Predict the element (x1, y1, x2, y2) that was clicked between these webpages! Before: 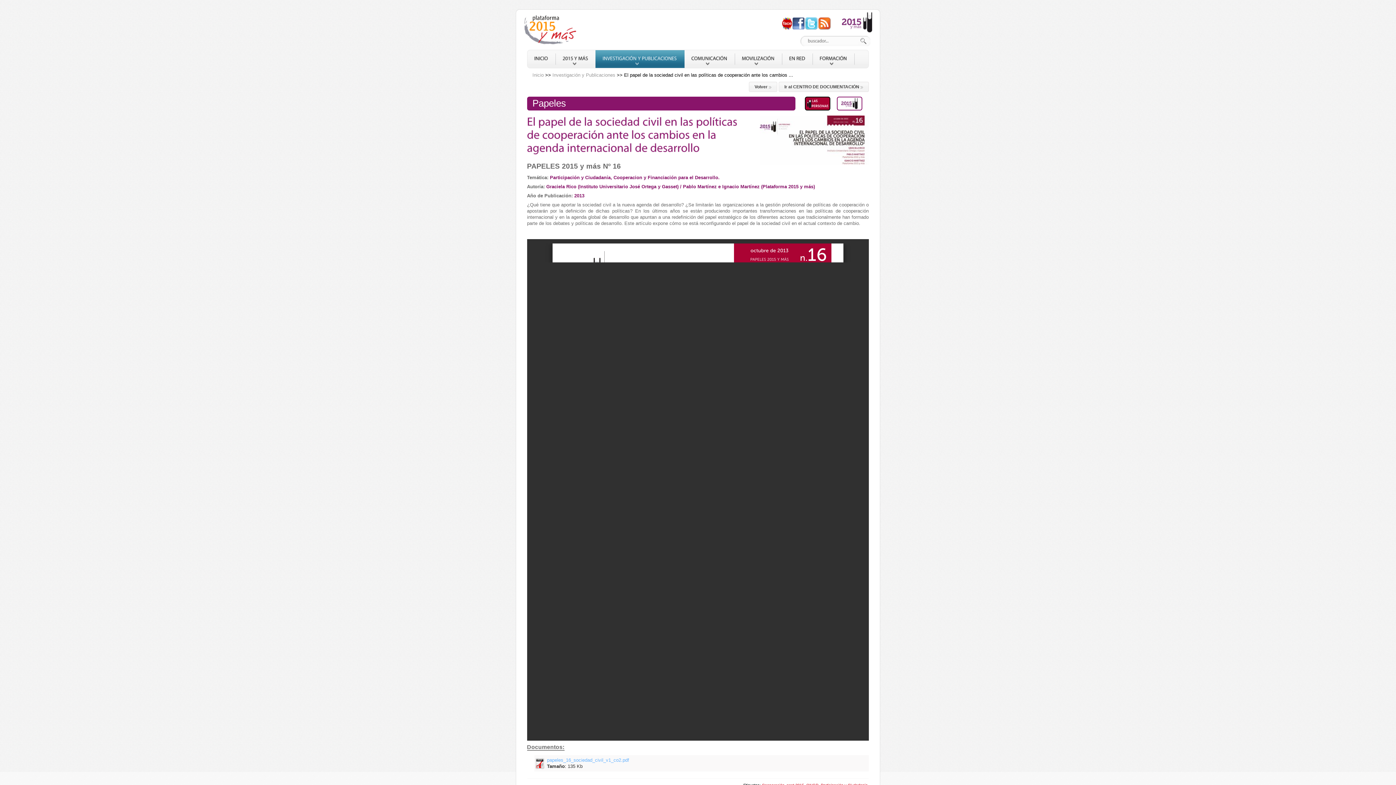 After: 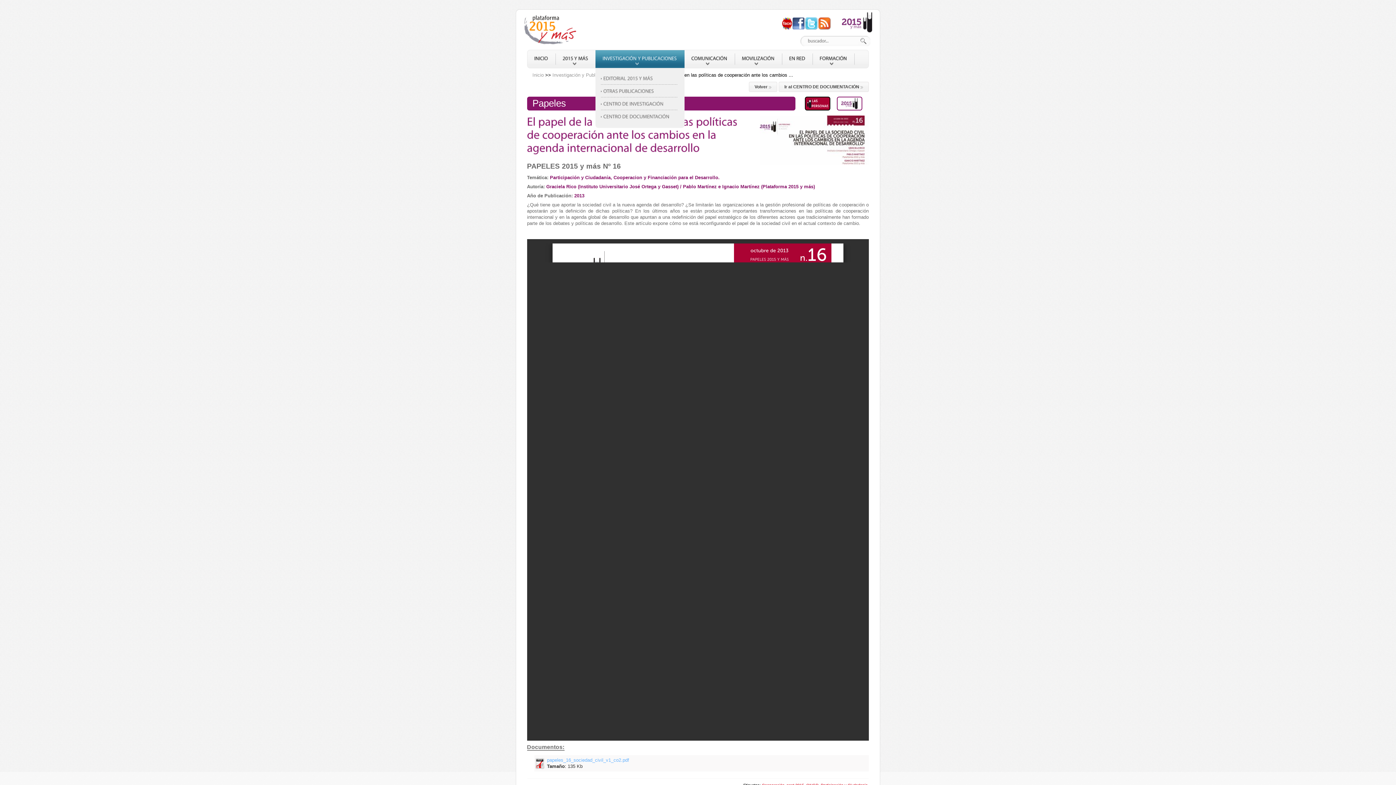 Action: label: INVESTIGACIÓN
Y
PUBLICACIONES bbox: (595, 50, 684, 68)